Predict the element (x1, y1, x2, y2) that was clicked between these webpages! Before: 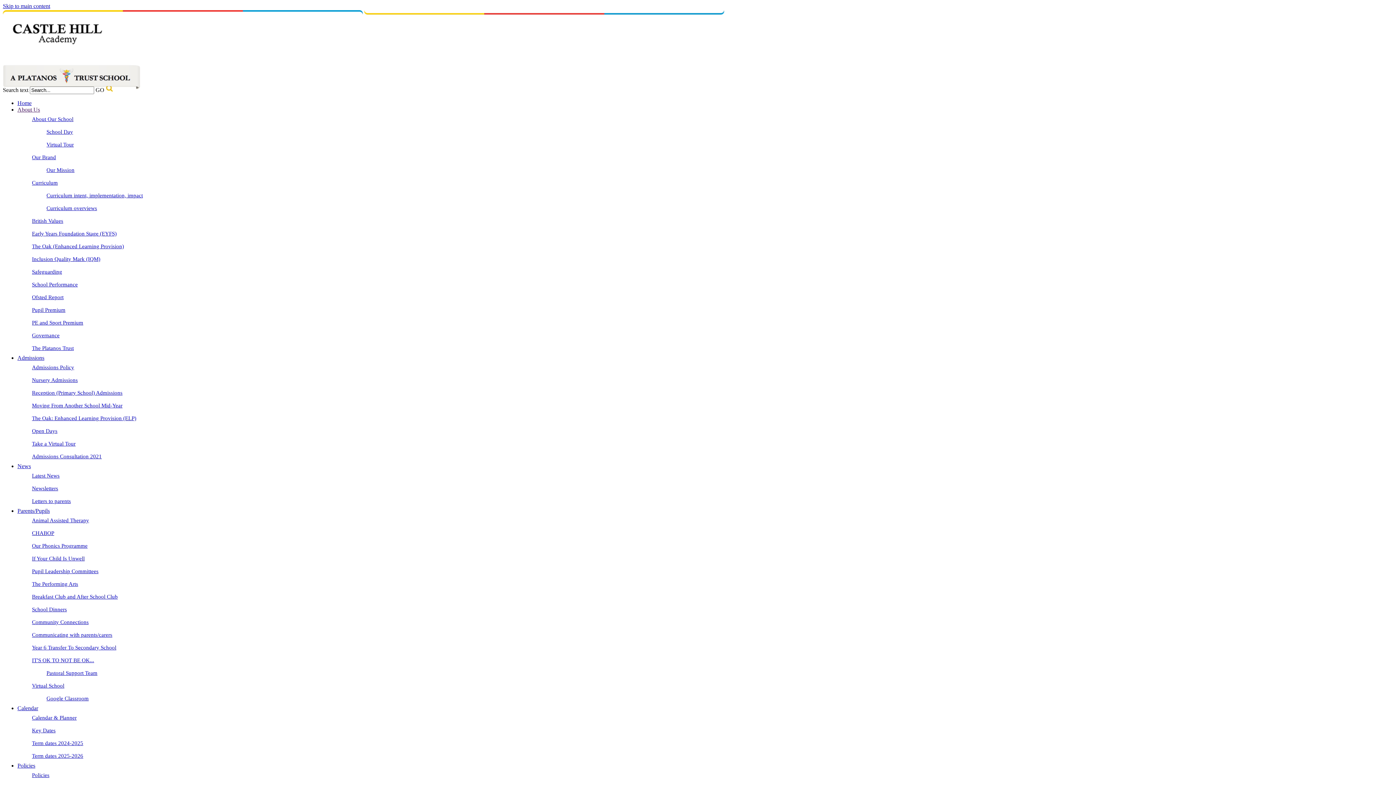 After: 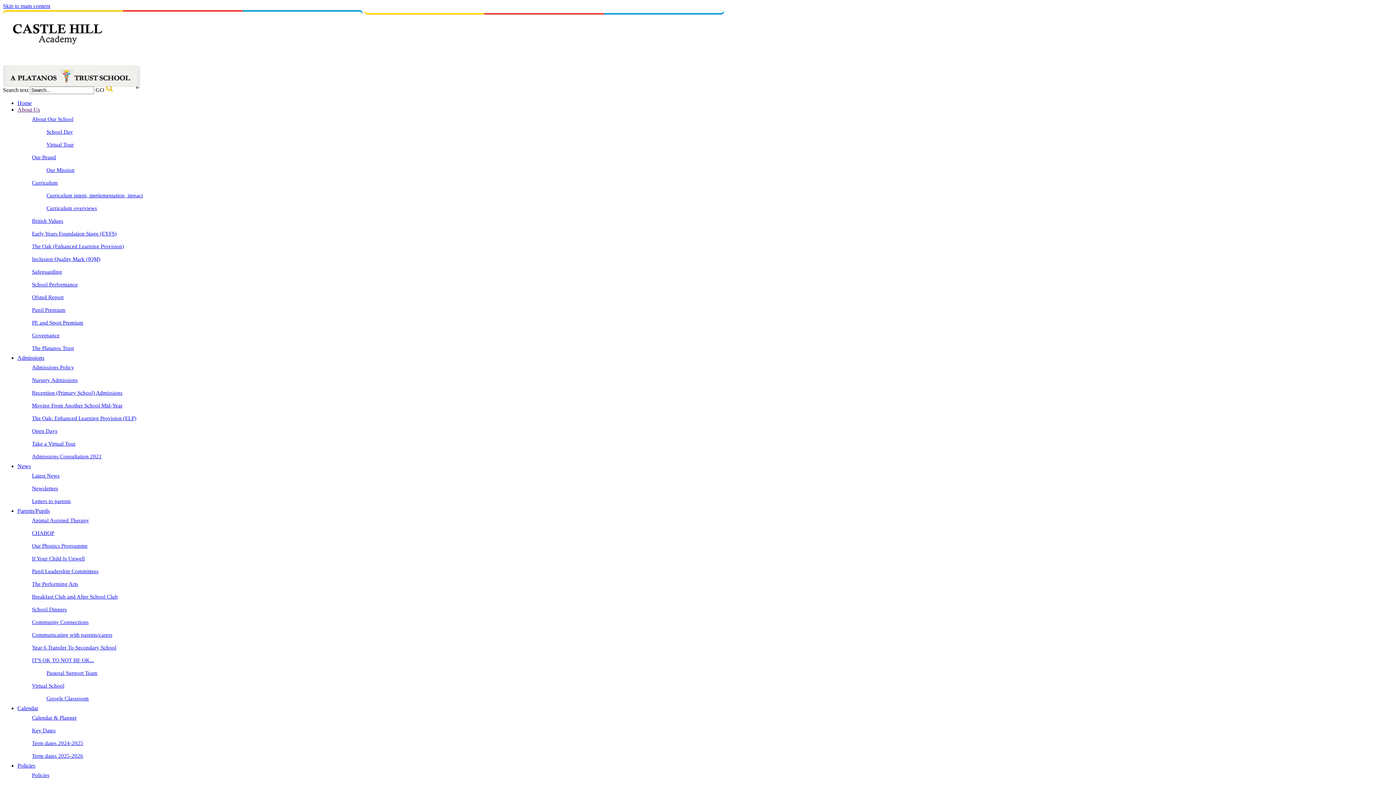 Action: bbox: (32, 179, 57, 185) label: Curriculum